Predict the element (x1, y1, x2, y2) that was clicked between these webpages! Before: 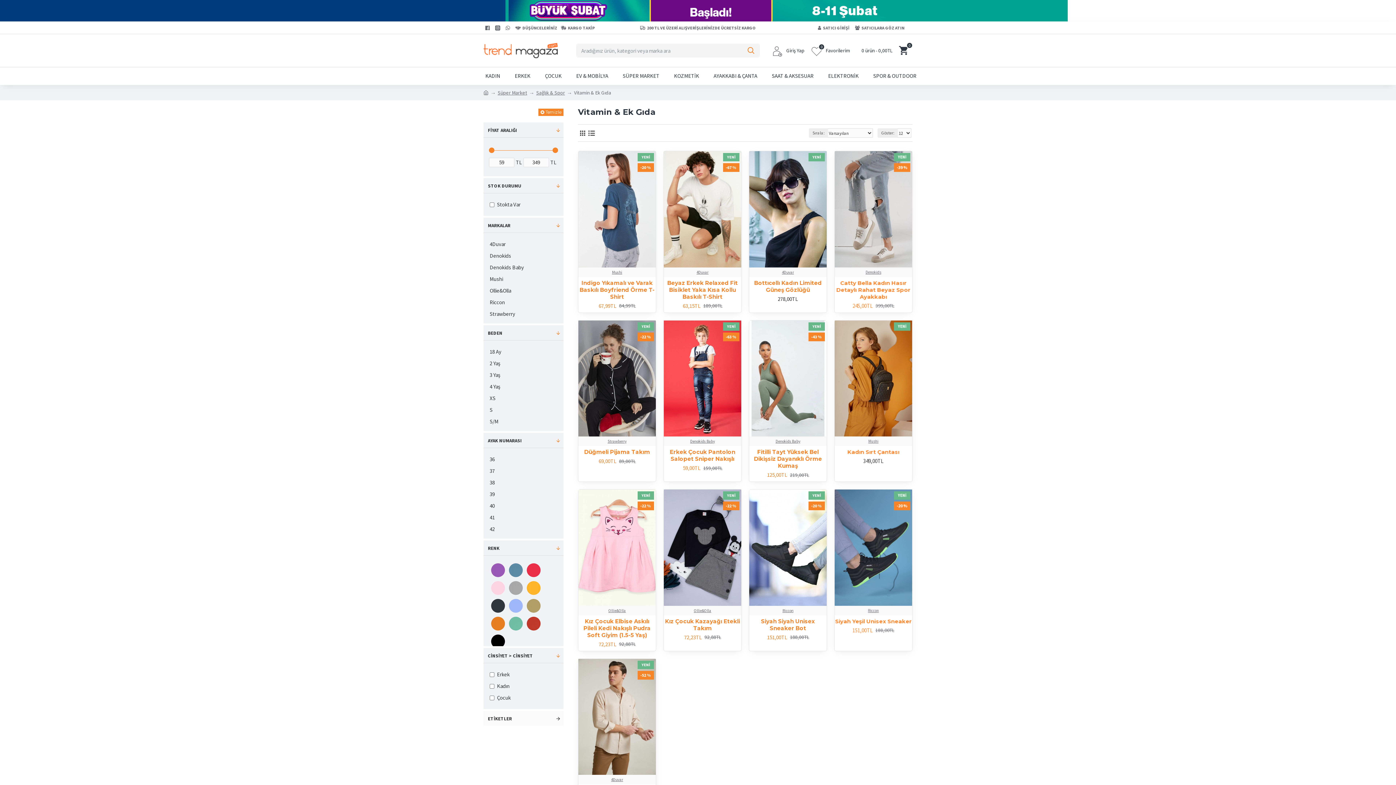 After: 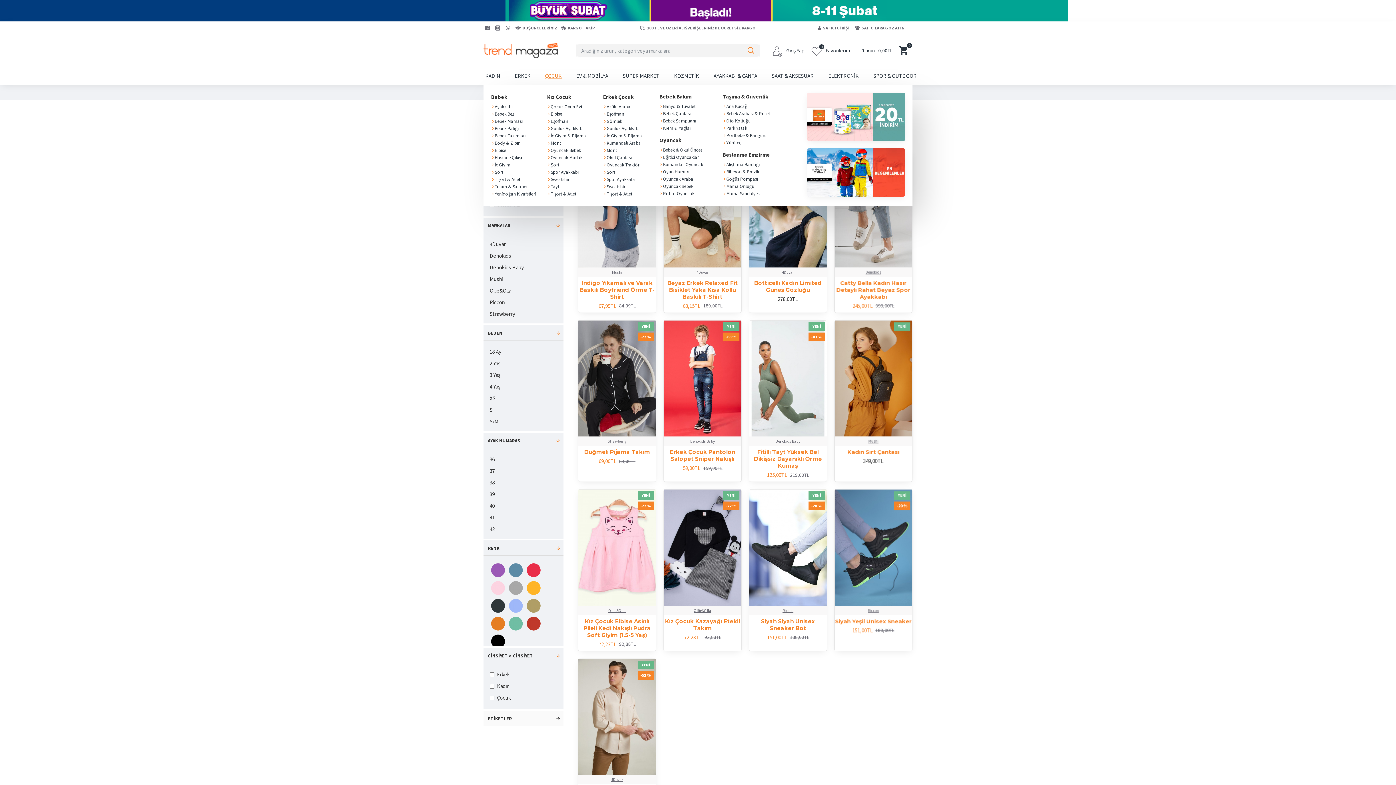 Action: bbox: (543, 70, 563, 81) label: ÇOCUK